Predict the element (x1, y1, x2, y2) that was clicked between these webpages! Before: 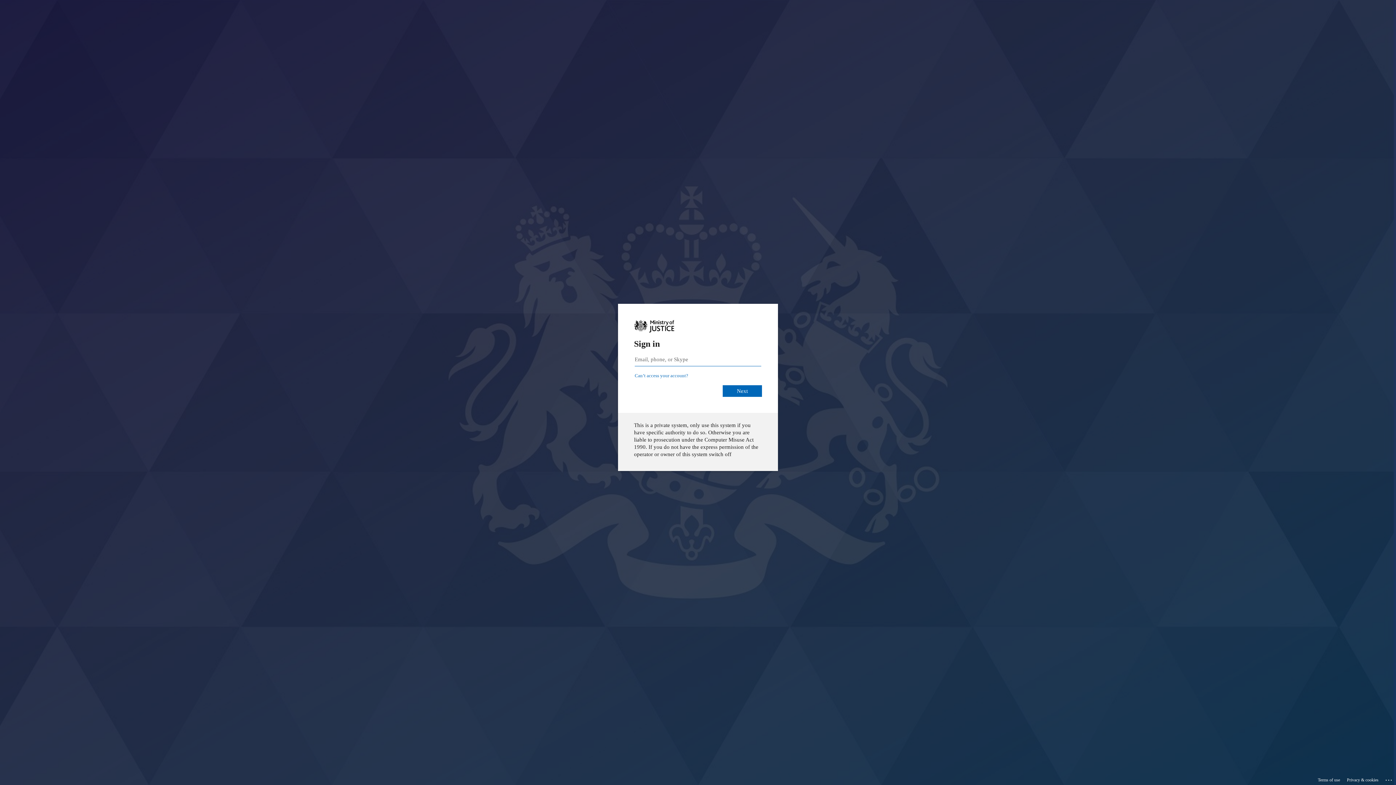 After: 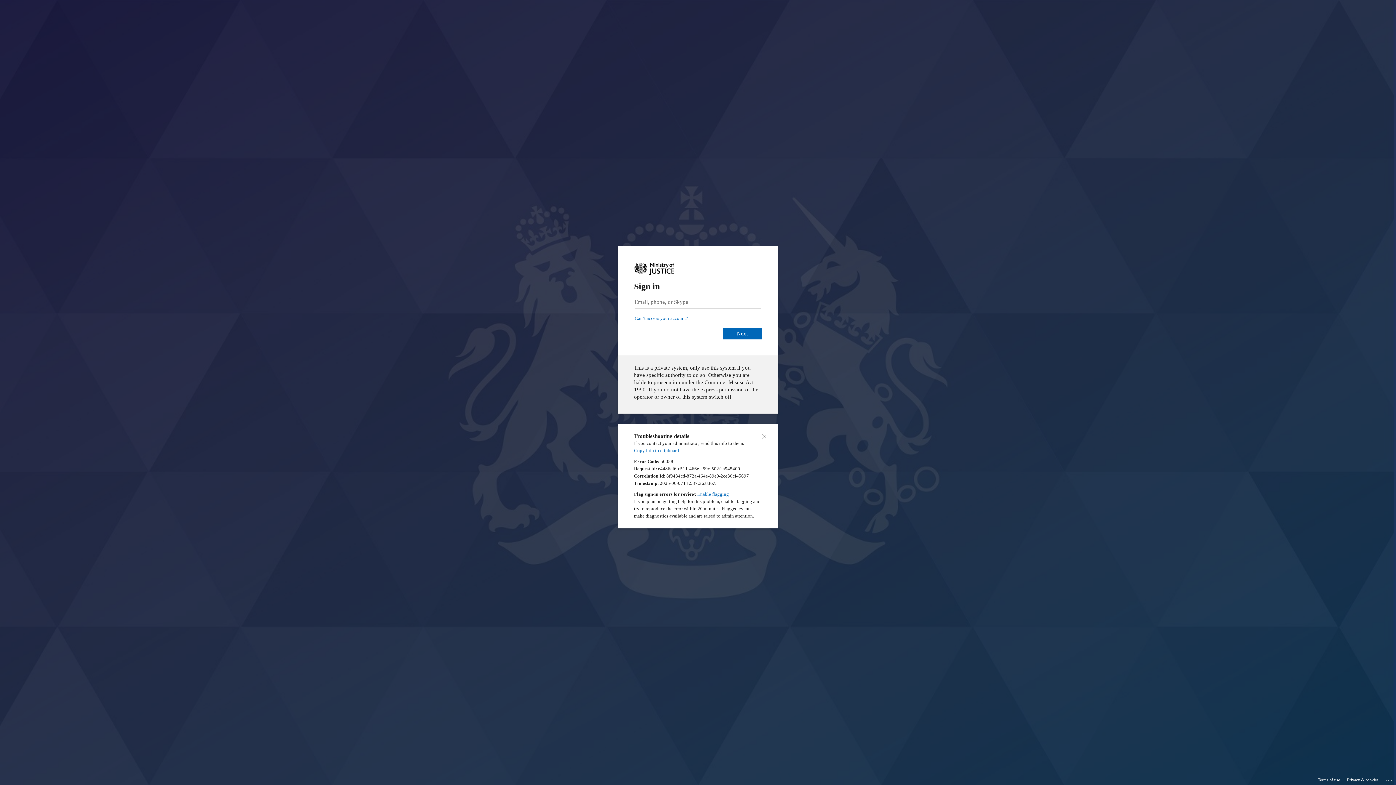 Action: label: Click here for troubleshooting information bbox: (1385, 775, 1393, 783)